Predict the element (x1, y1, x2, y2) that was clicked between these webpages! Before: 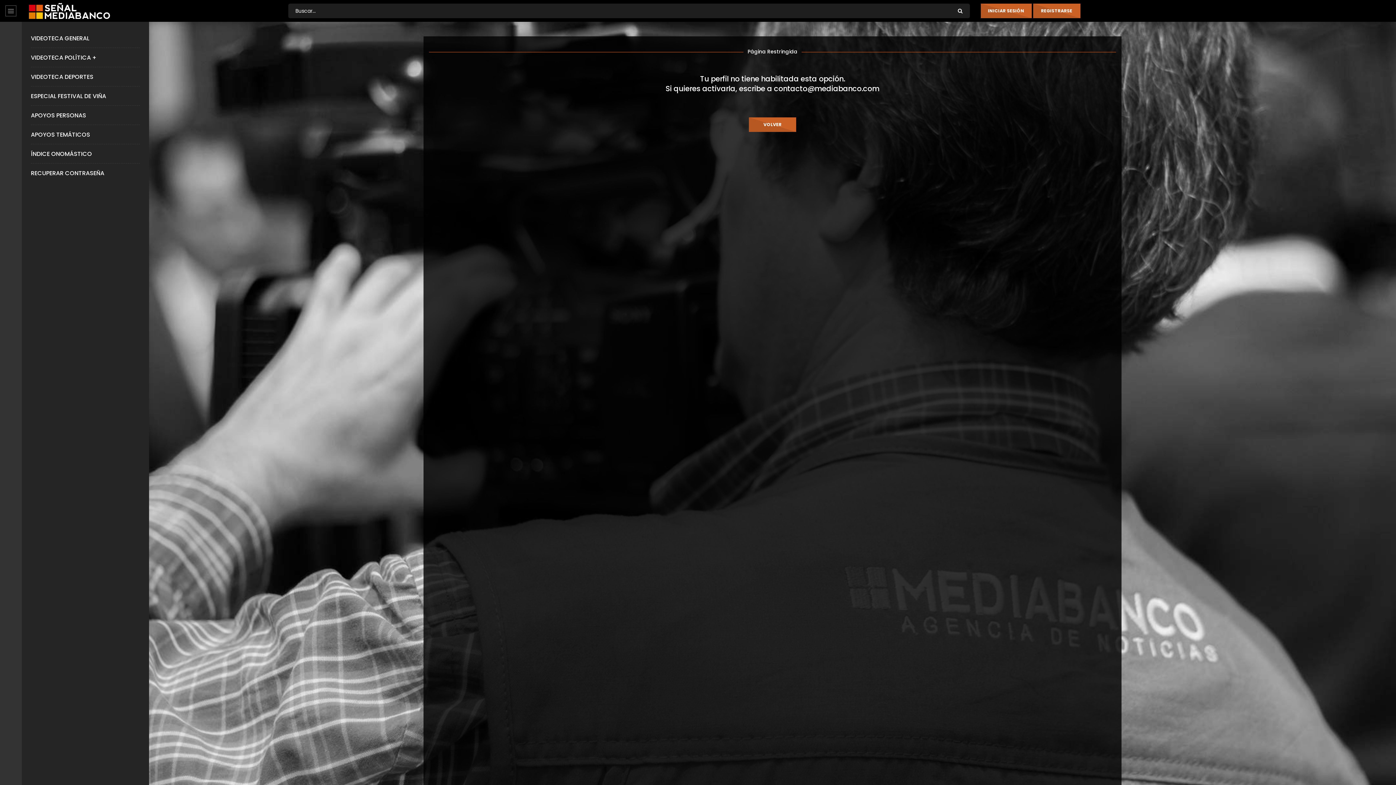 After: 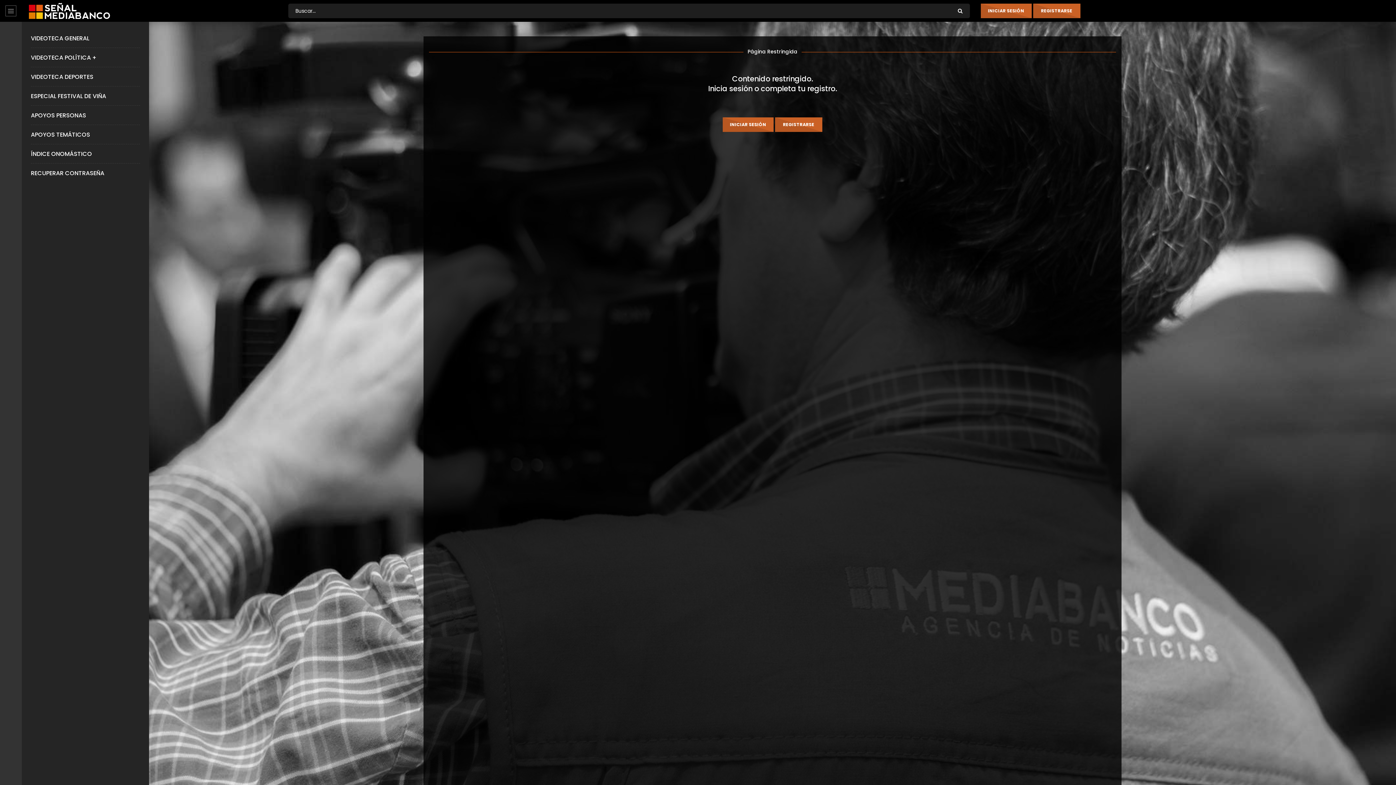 Action: bbox: (30, 53, 96, 61) label: VIDEOTECA POLÍTICA +